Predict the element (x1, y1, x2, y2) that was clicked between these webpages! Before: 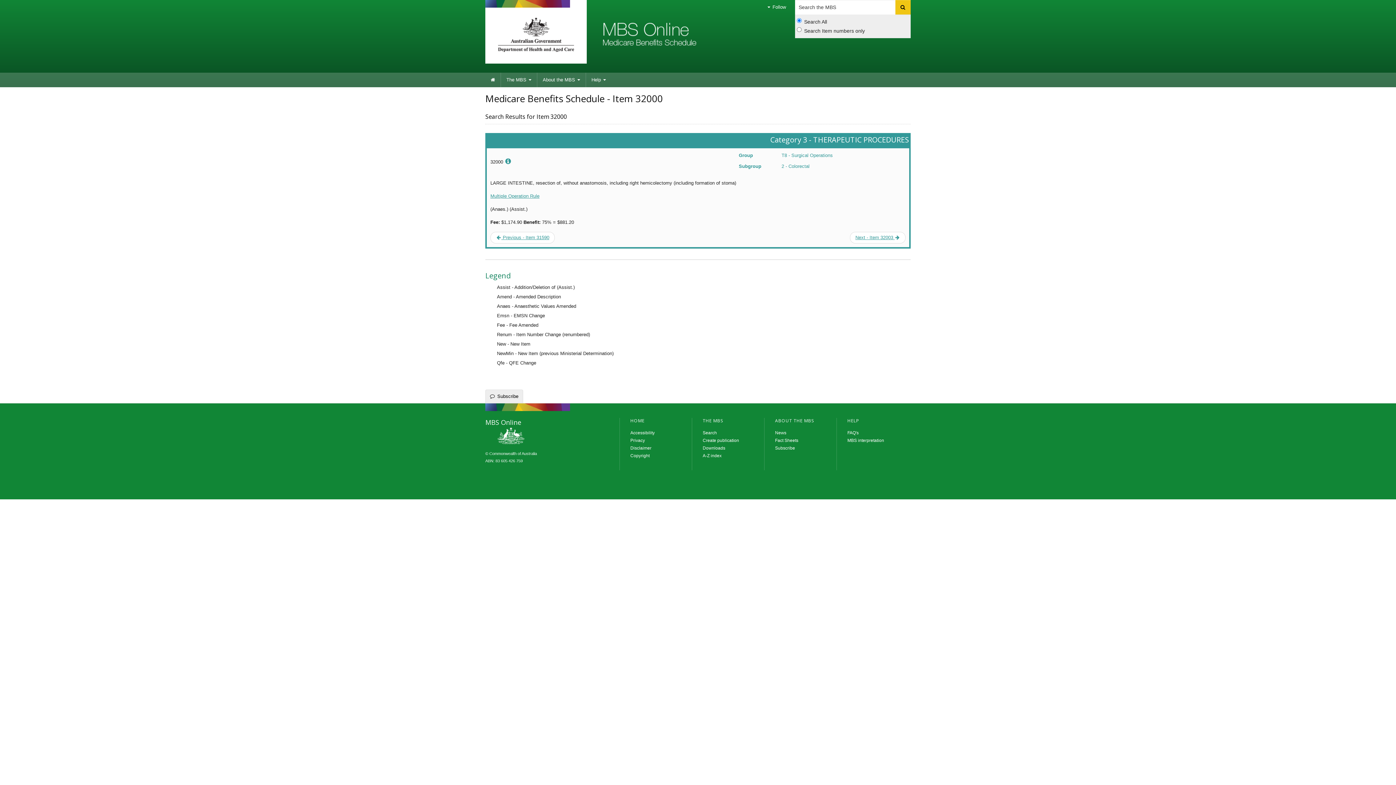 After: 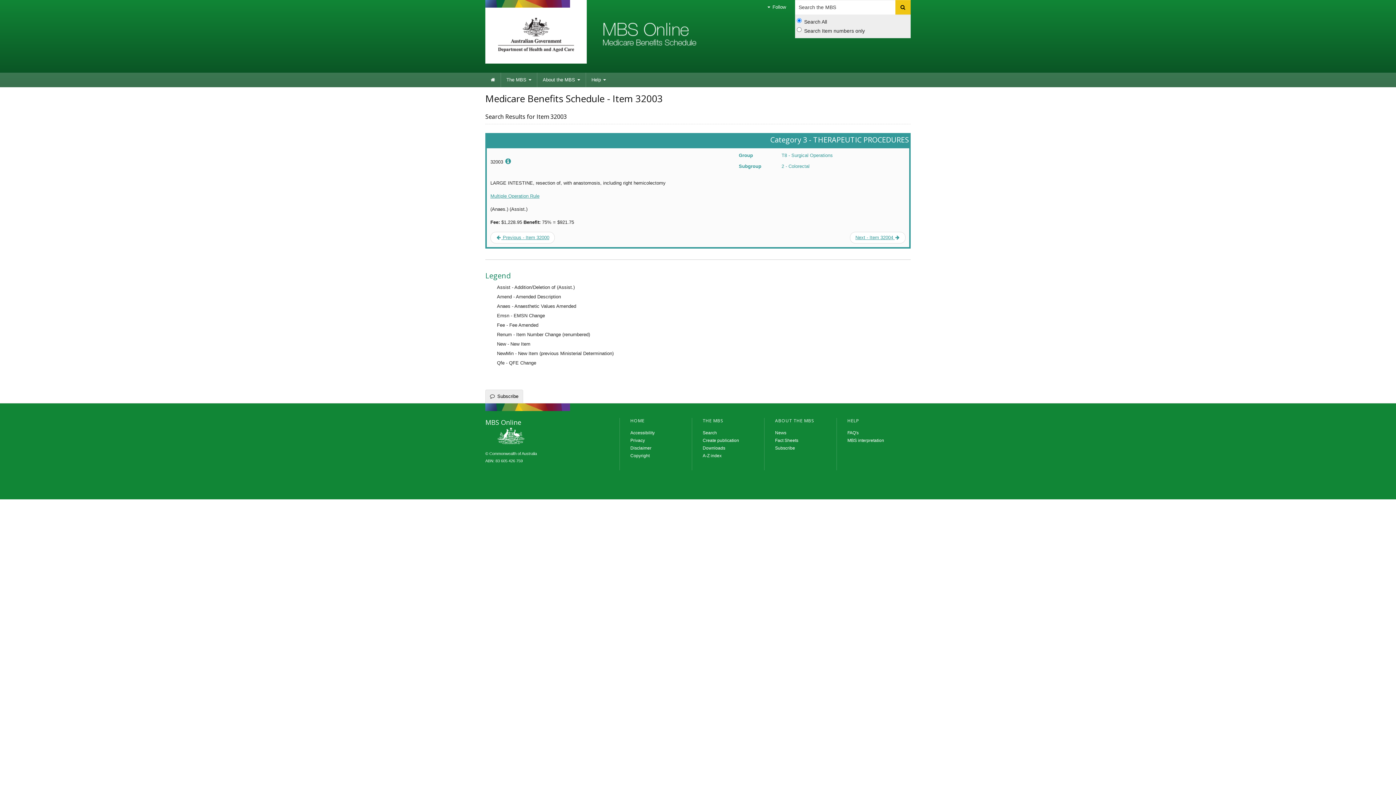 Action: label: Next - Item 32003  bbox: (850, 231, 905, 243)